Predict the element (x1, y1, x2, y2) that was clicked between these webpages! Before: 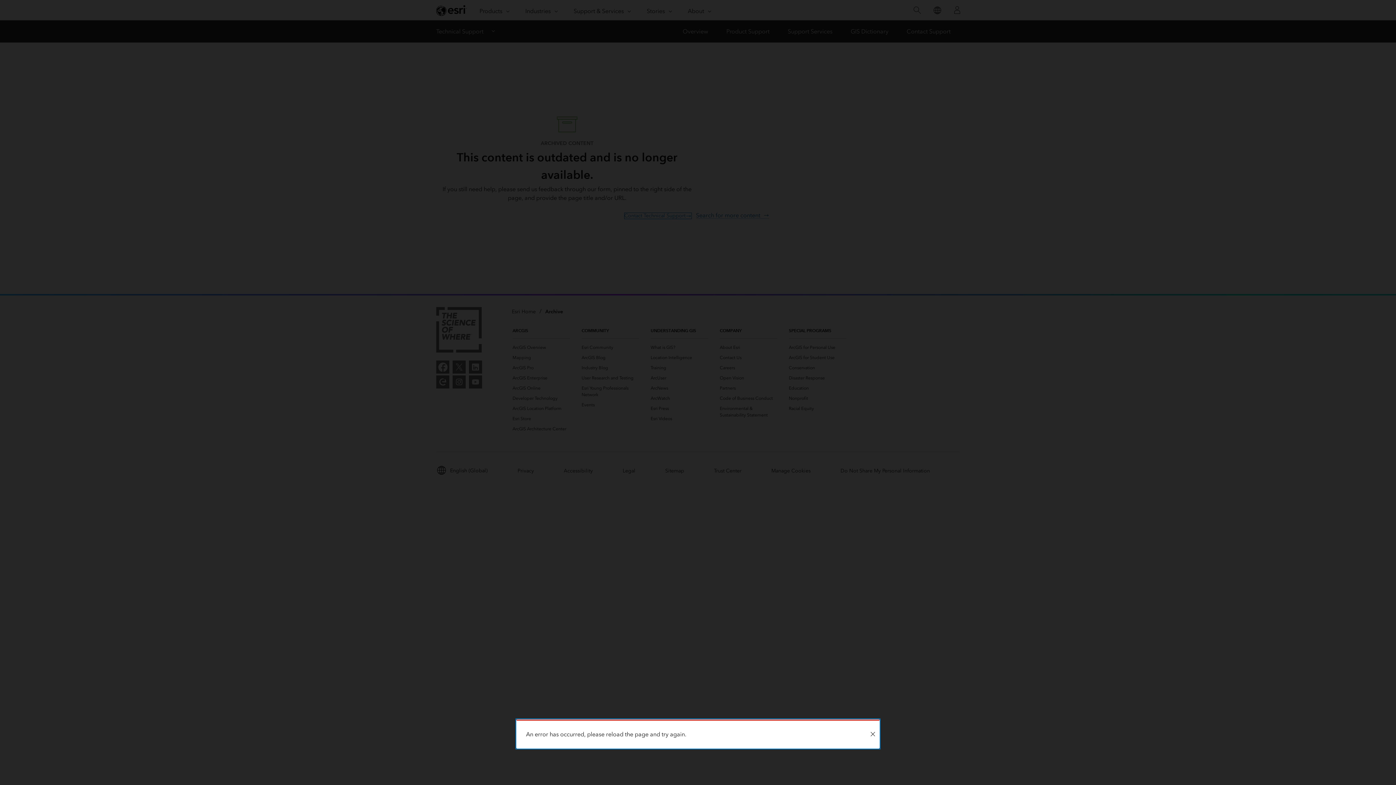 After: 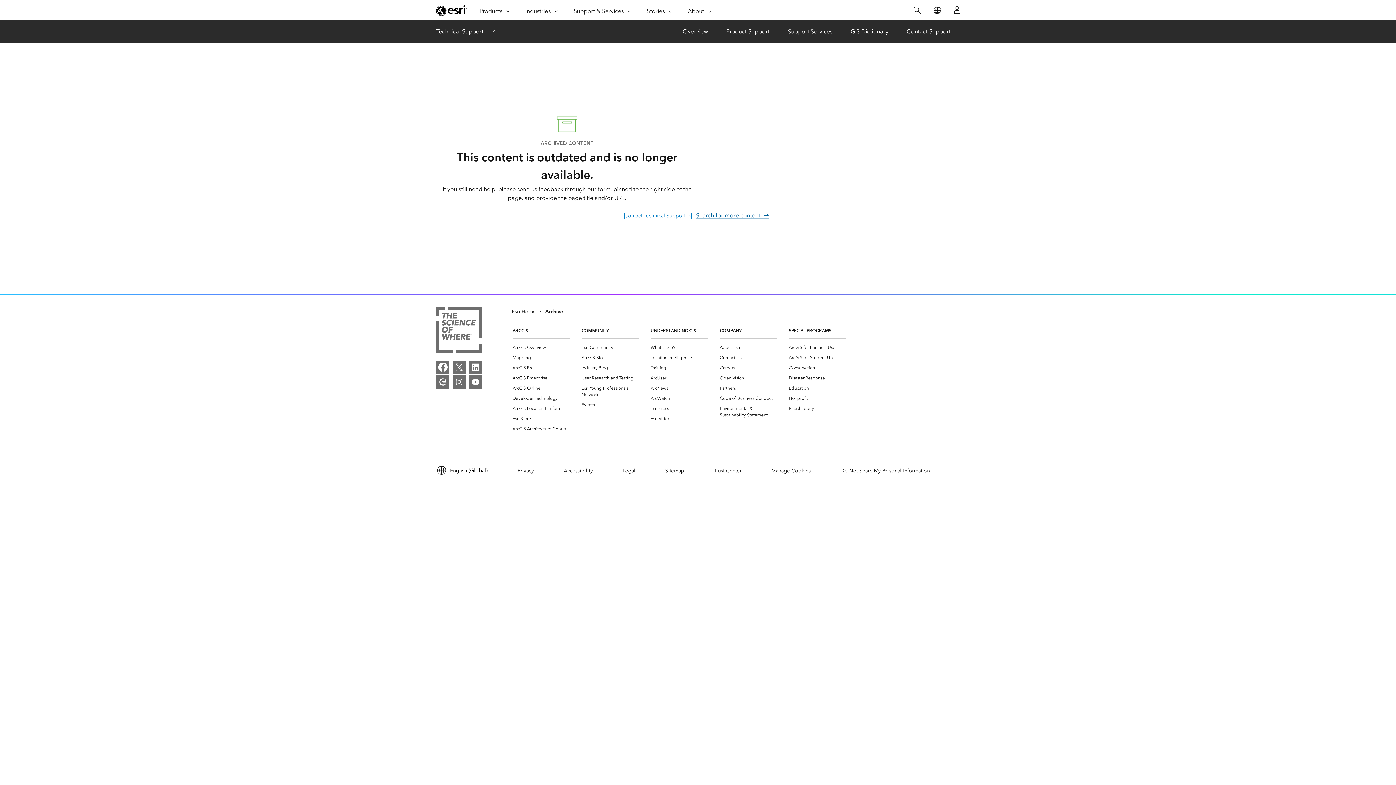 Action: bbox: (866, 721, 879, 748) label: Close